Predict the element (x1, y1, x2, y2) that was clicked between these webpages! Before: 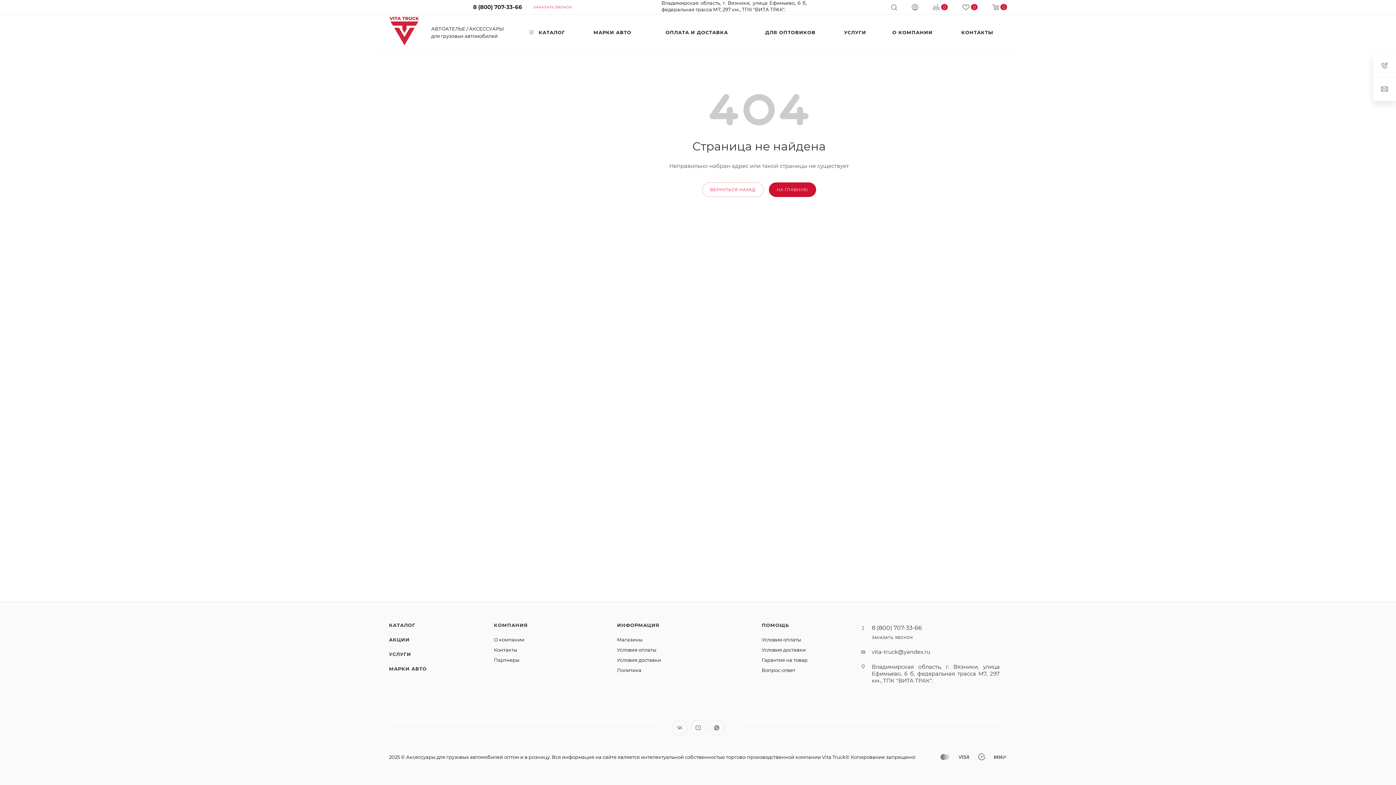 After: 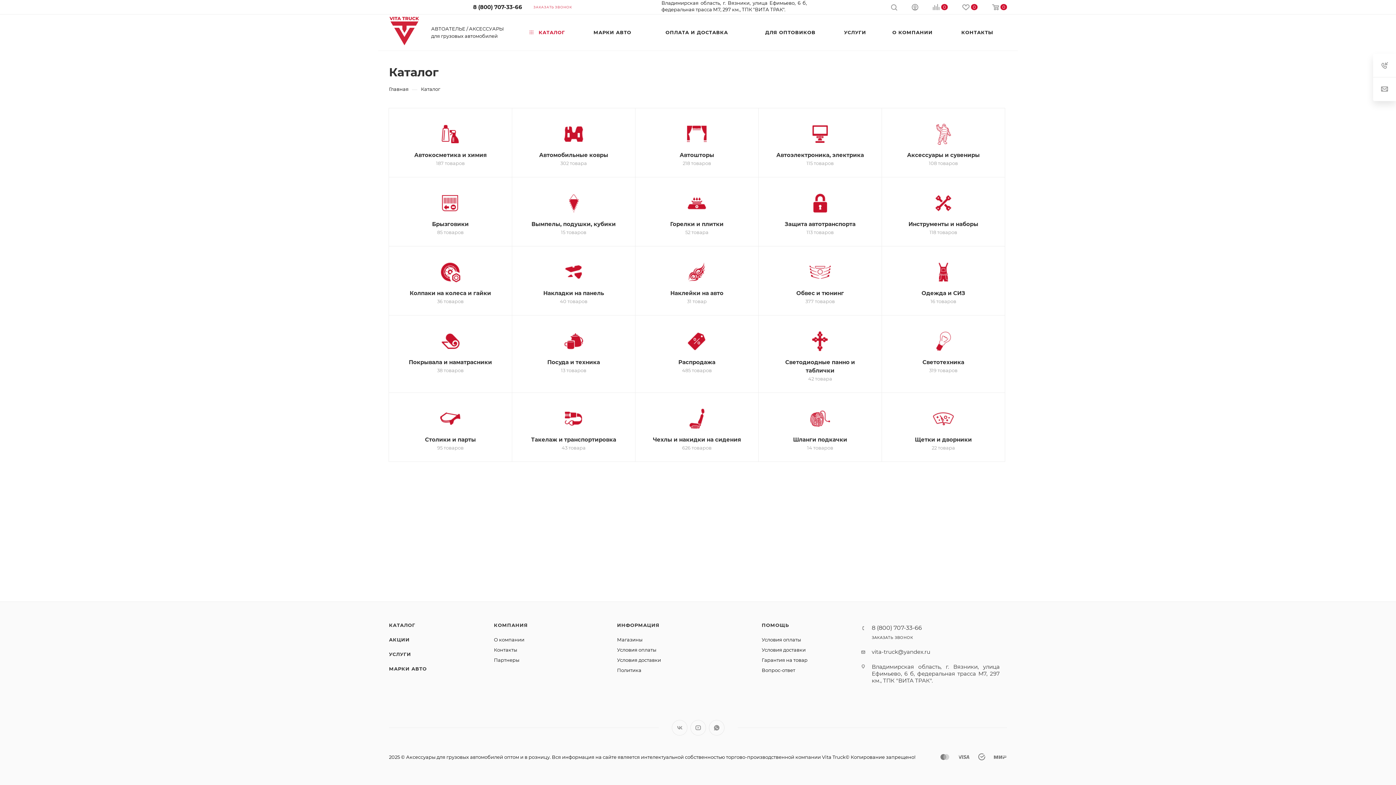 Action: bbox: (389, 622, 415, 628) label: КАТАЛОГ